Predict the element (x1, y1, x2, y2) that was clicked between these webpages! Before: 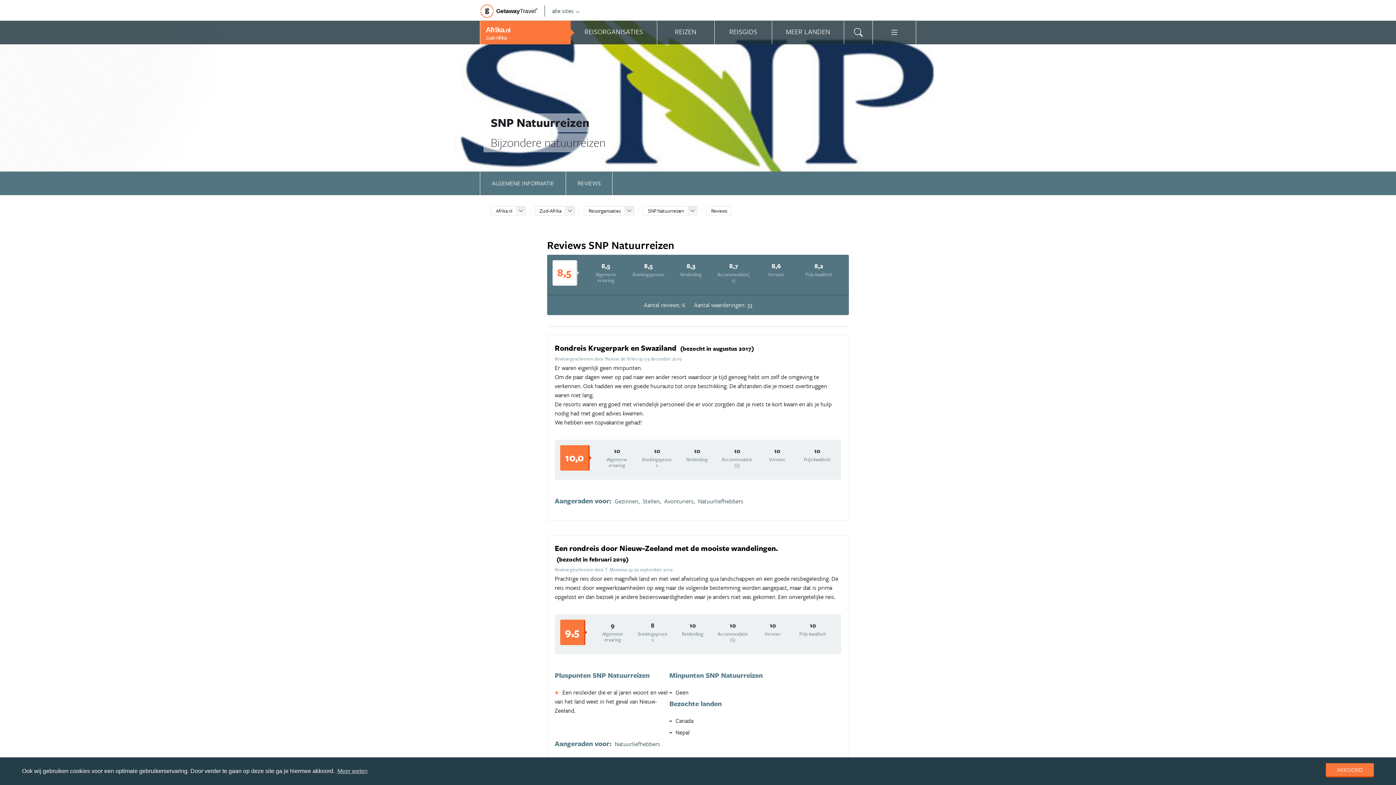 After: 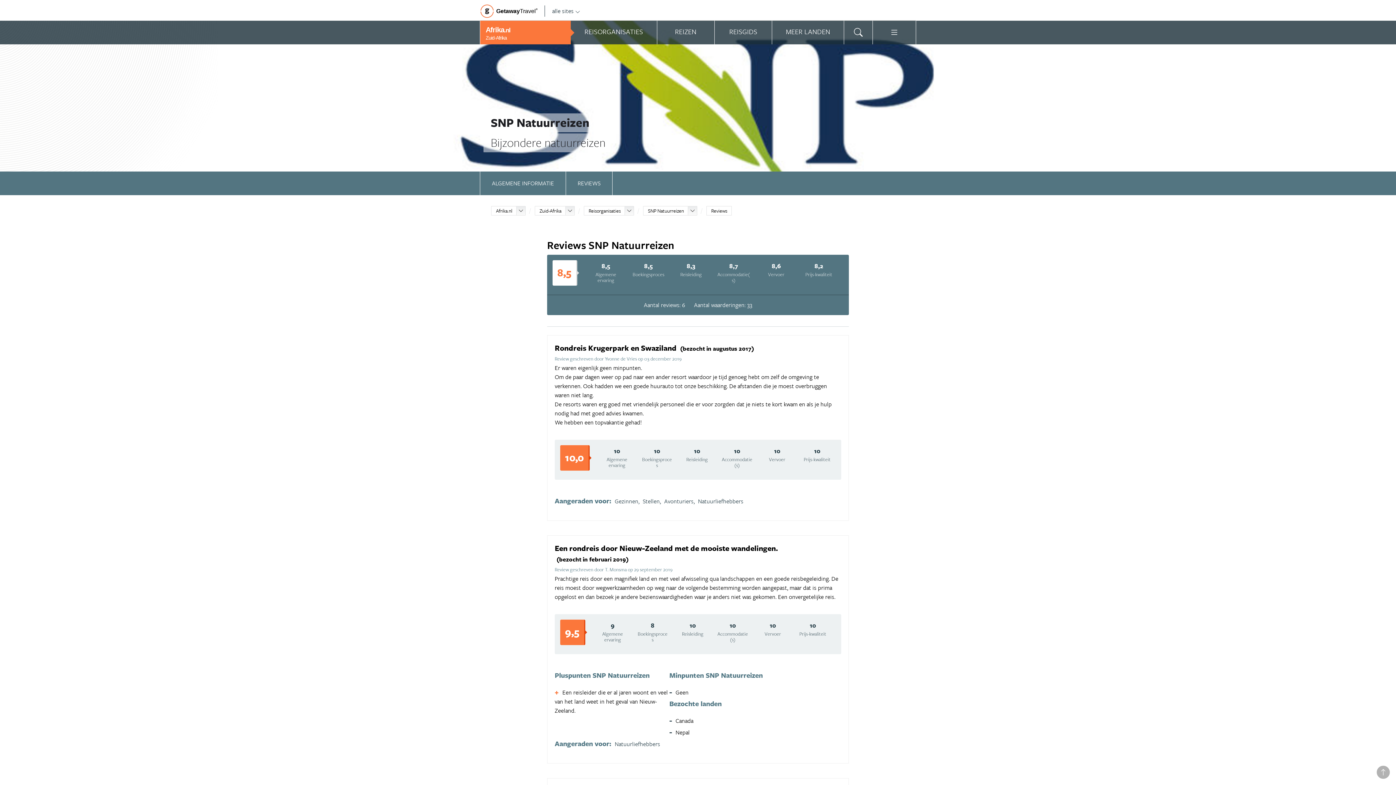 Action: bbox: (1326, 763, 1374, 776) label: dismiss cookie message